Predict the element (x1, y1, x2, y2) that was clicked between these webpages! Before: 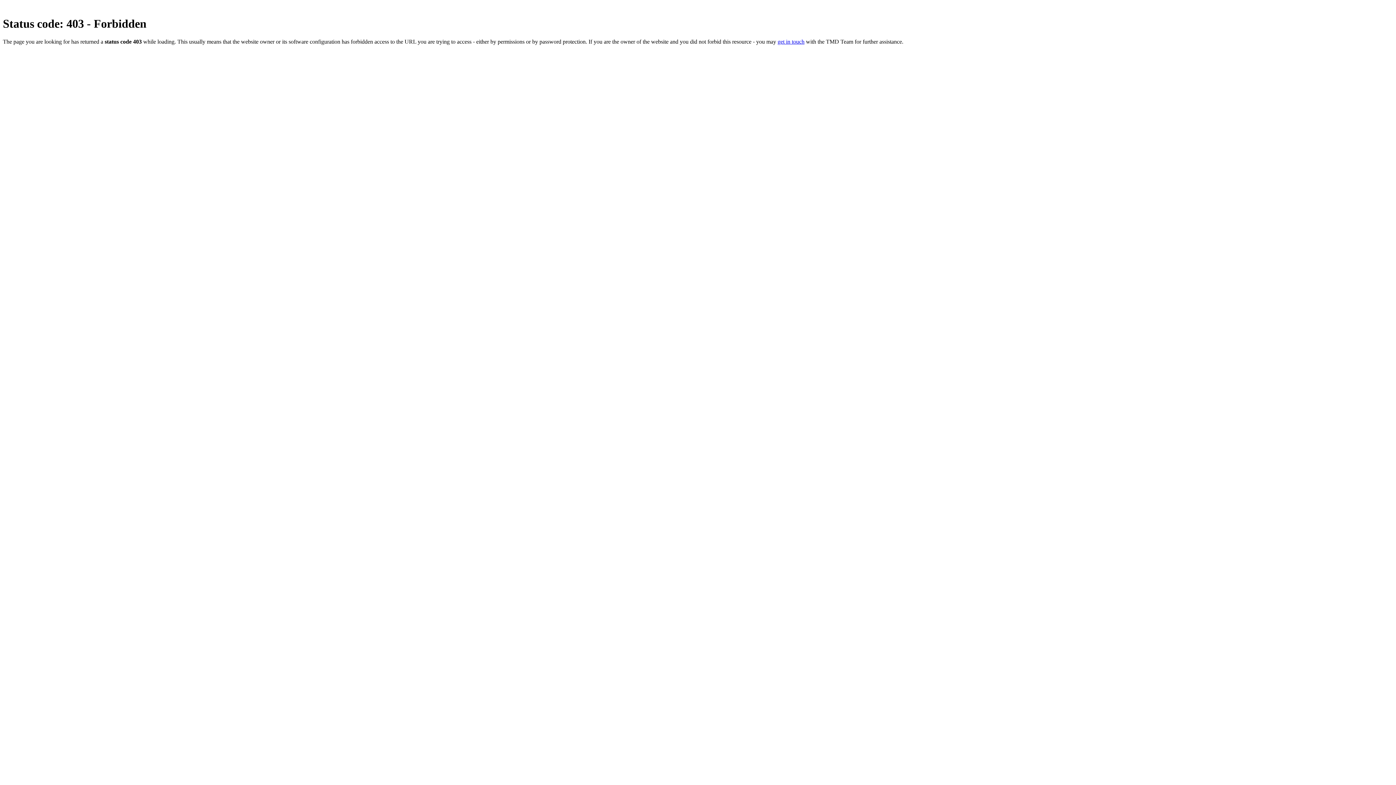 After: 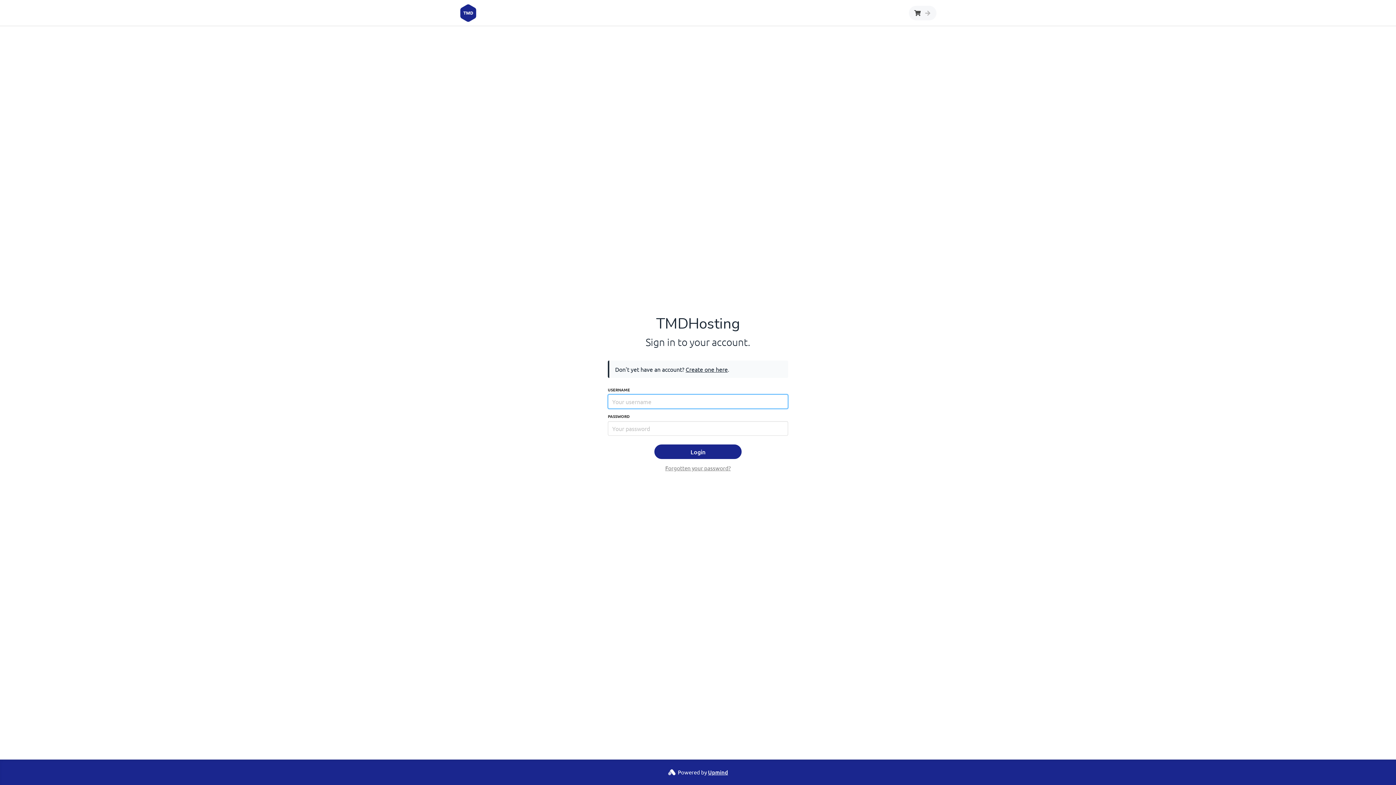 Action: bbox: (777, 38, 804, 44) label: get in touch